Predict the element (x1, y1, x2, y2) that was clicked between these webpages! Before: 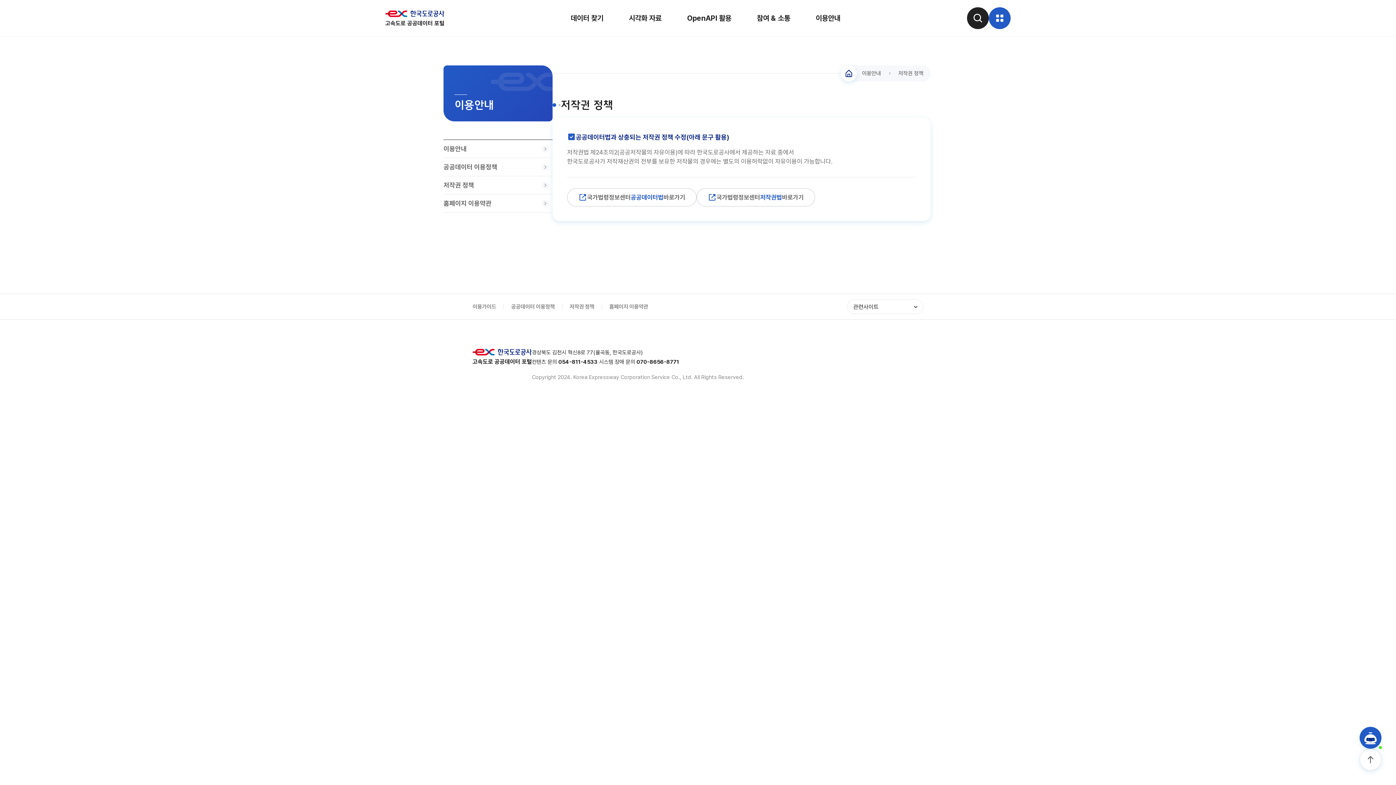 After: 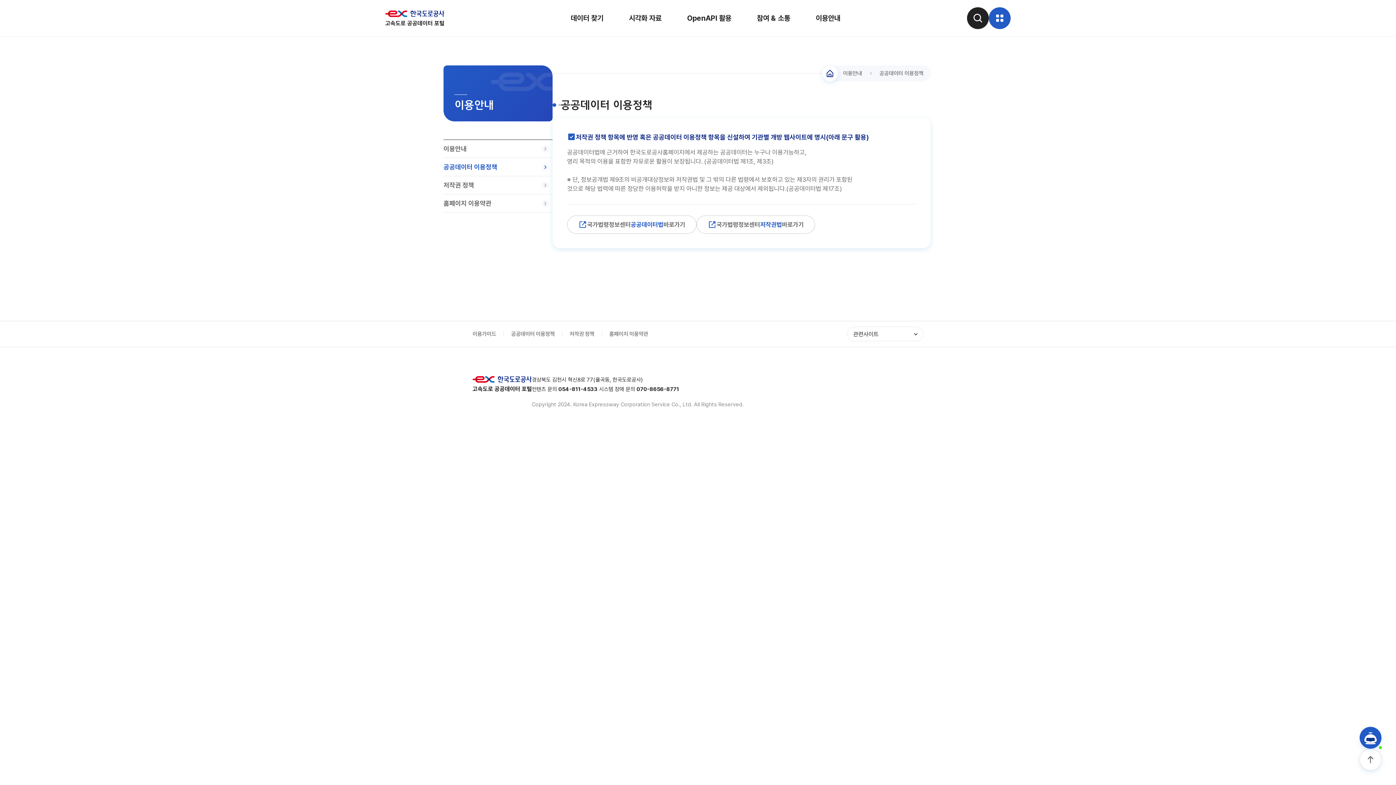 Action: label: 공공데이터 이용정책 bbox: (511, 303, 554, 310)